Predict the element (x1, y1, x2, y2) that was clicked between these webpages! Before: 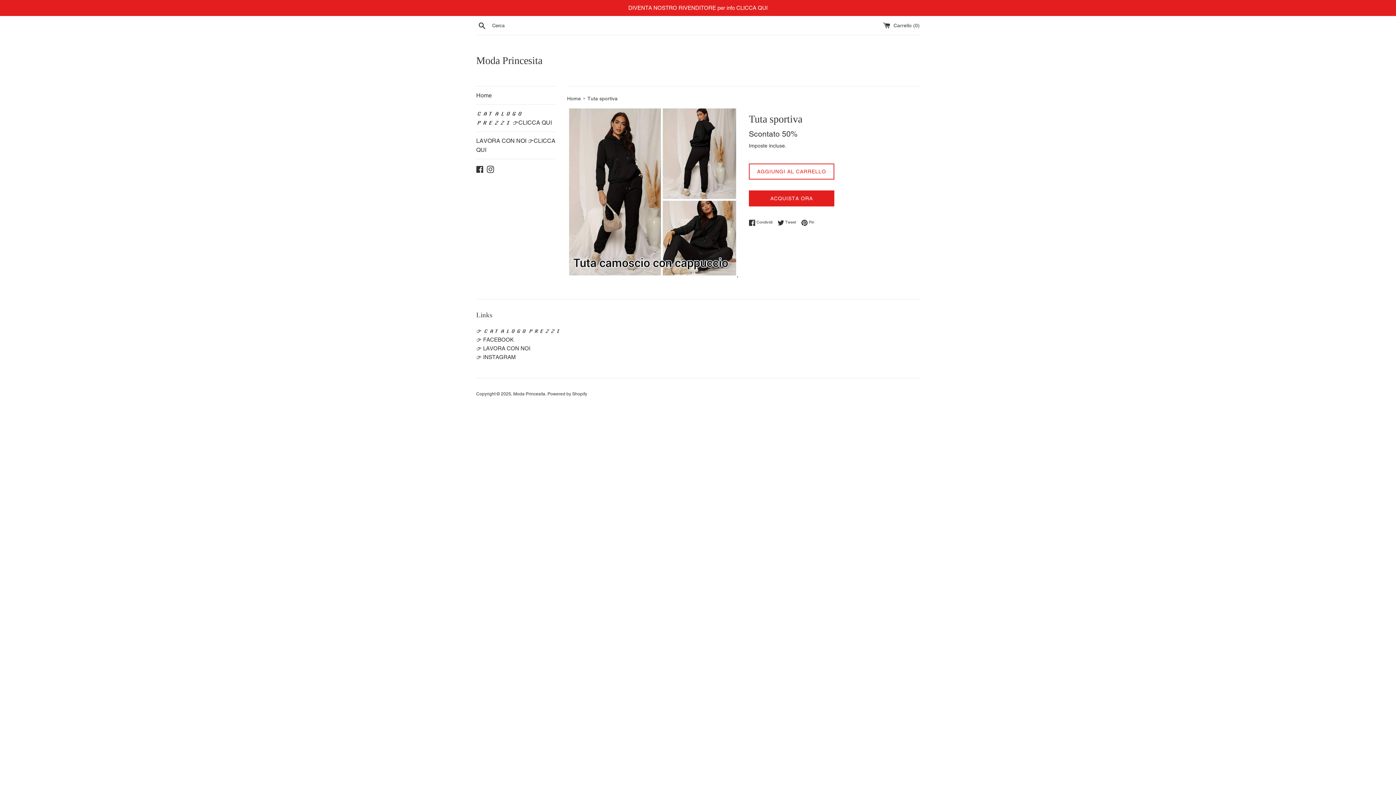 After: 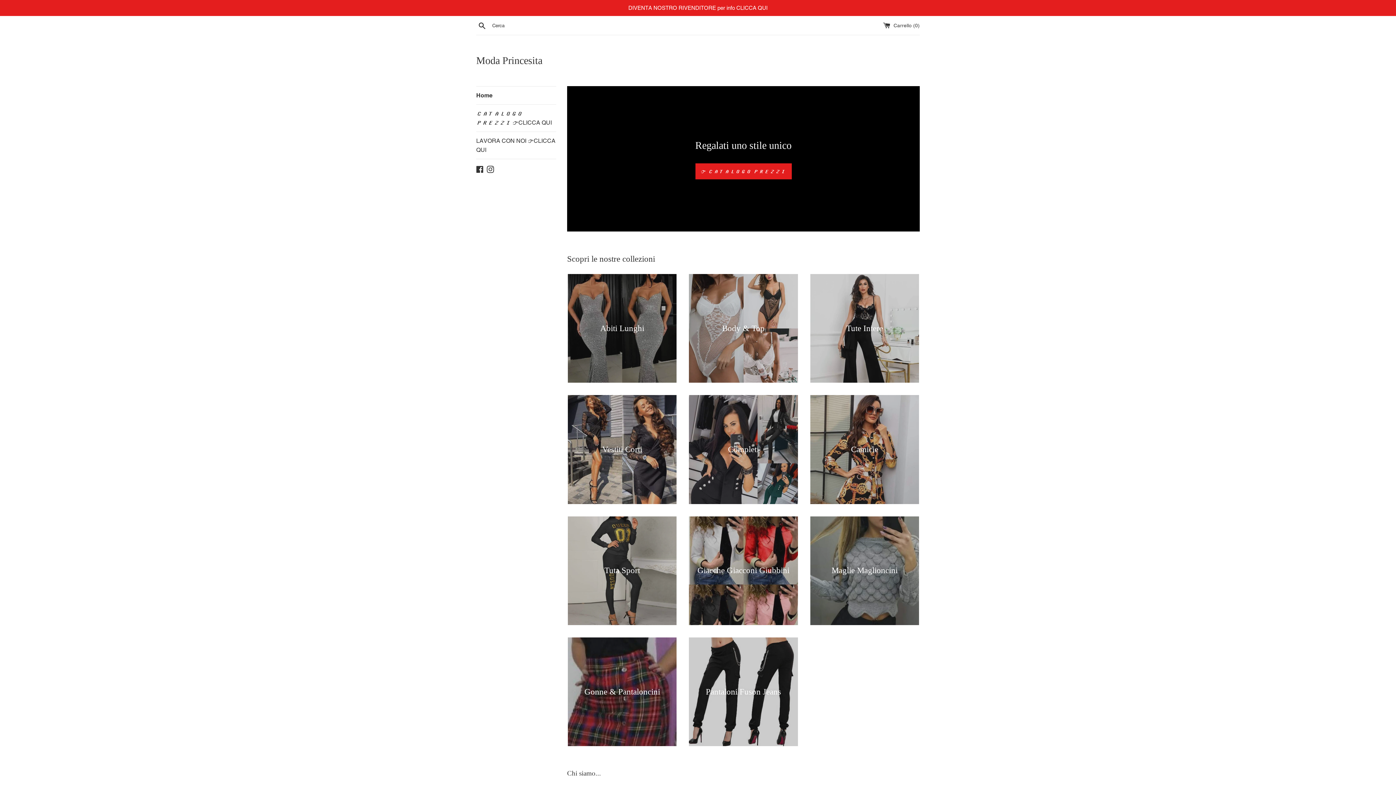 Action: label: Home  bbox: (567, 95, 582, 101)